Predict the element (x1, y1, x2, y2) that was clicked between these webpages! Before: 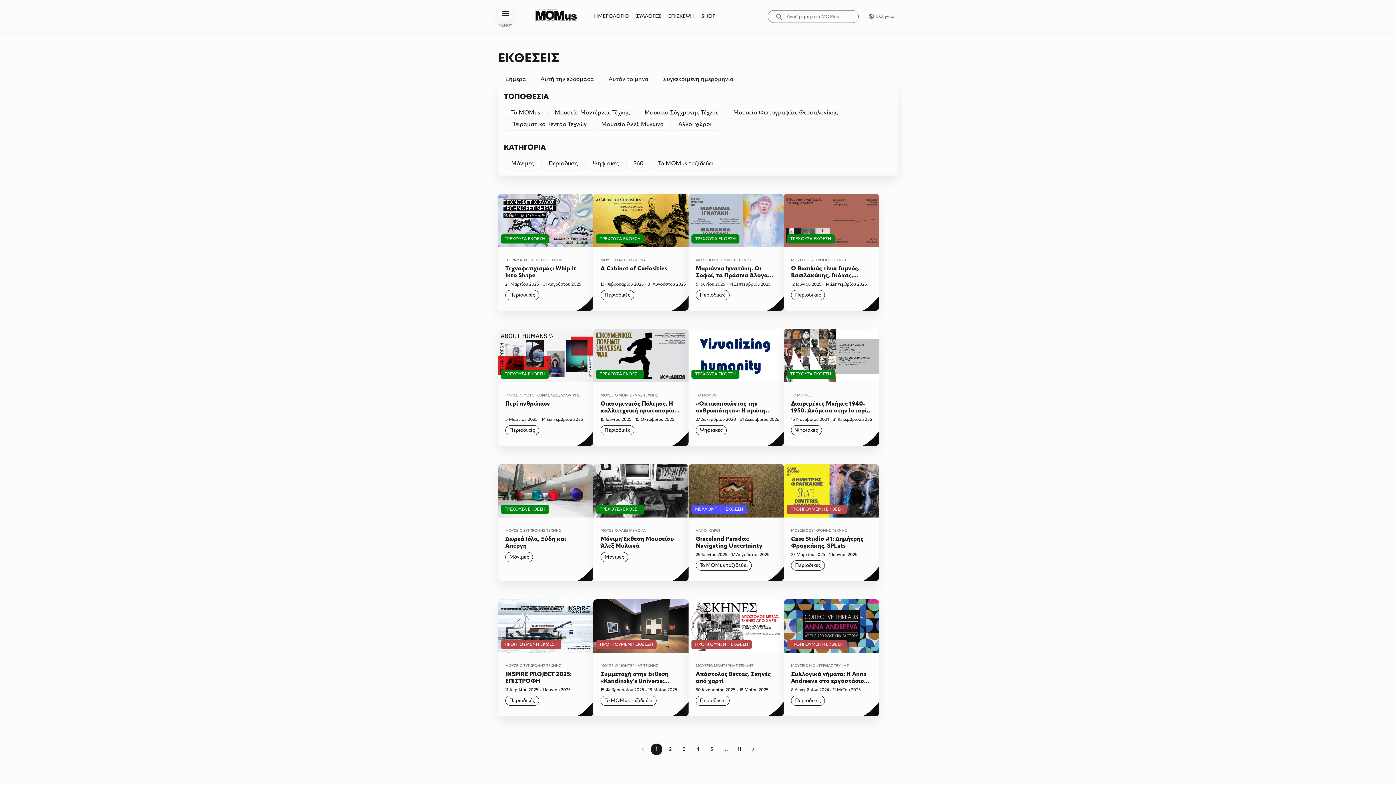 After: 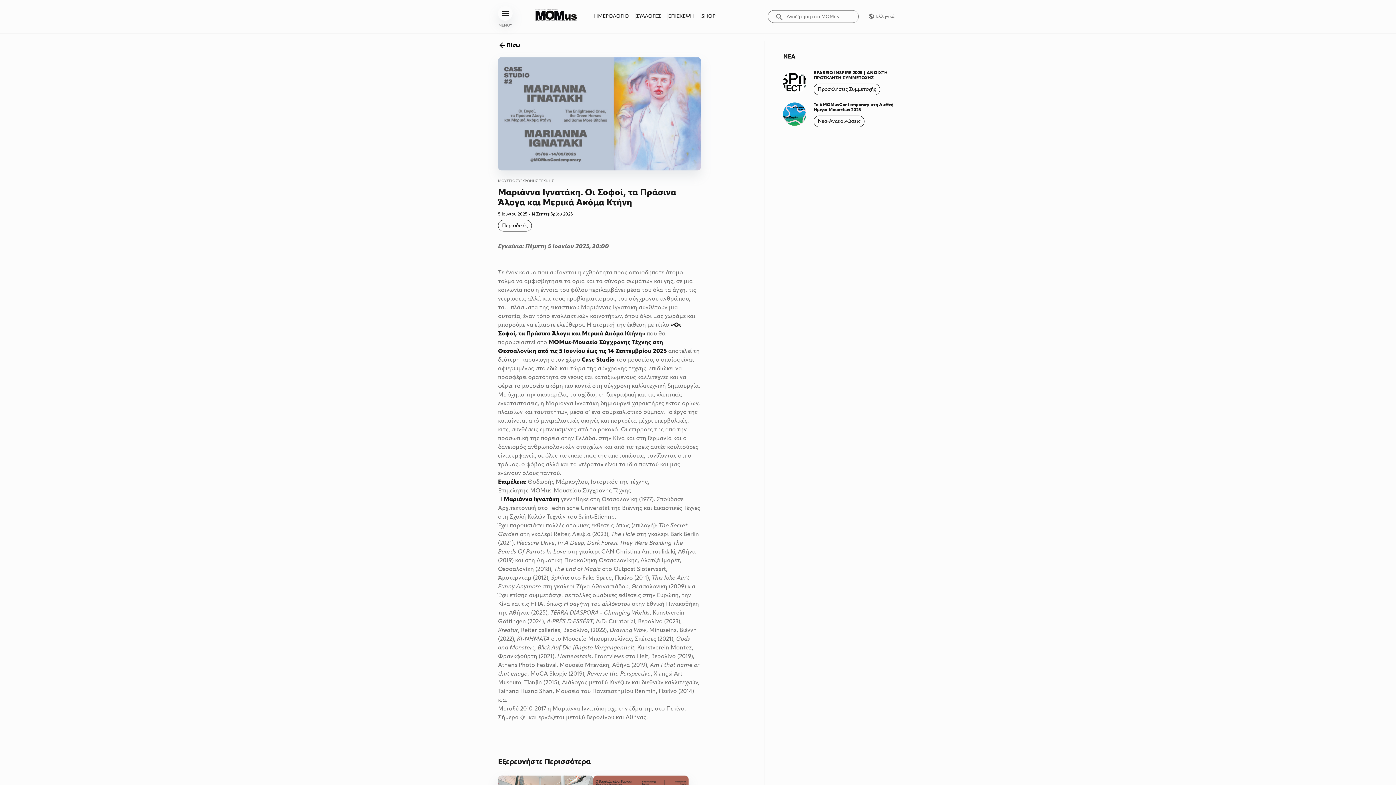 Action: label: ΤΡΕΧΟΥΣΑ ΕΚΘΕΣΗ
ΜΟΥΣΕΙΟ ΣΥΓΧΡΟΝΗΣ ΤΕΧΝΗΣ
Μαριάννα Ιγνατάκη. Οι Σοφοί, τα Πράσινα Άλογα και Μερικά Ακόμα Κτήνη

5 Ιουνίου 2025 - 14 Σεπτεμβρίου 2025

Περιοδικές bbox: (688, 193, 784, 310)